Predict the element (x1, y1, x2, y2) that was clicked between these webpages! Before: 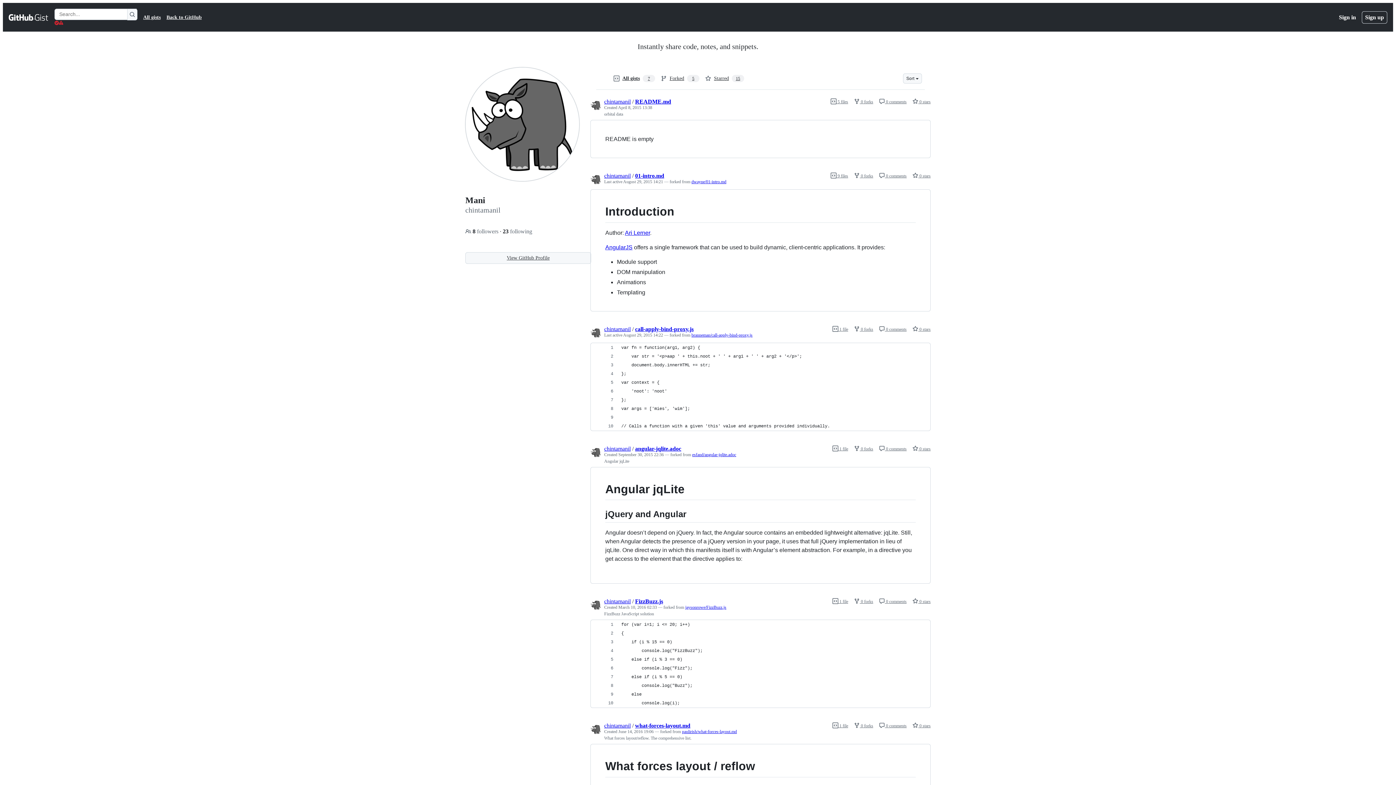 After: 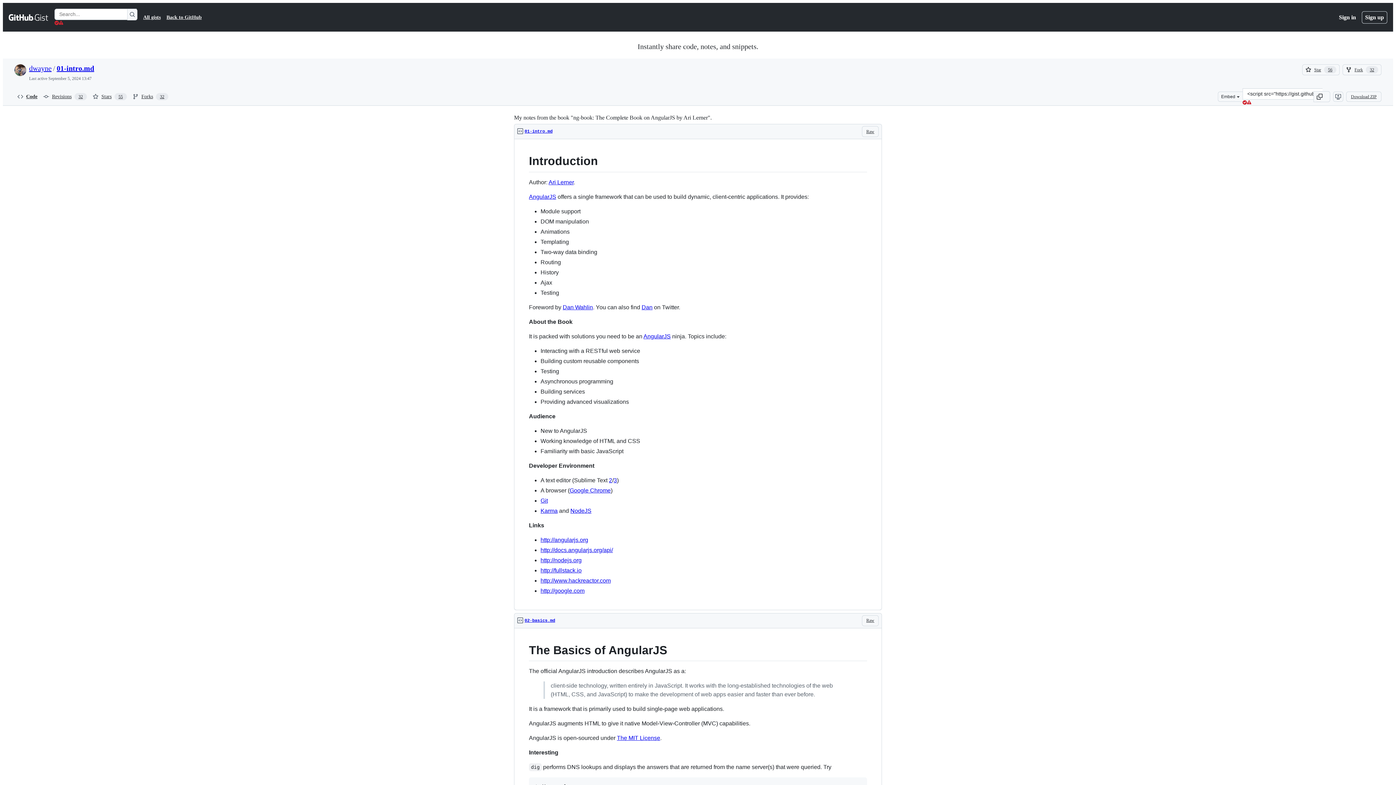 Action: label: dwayne/01-intro.md bbox: (691, 179, 726, 184)